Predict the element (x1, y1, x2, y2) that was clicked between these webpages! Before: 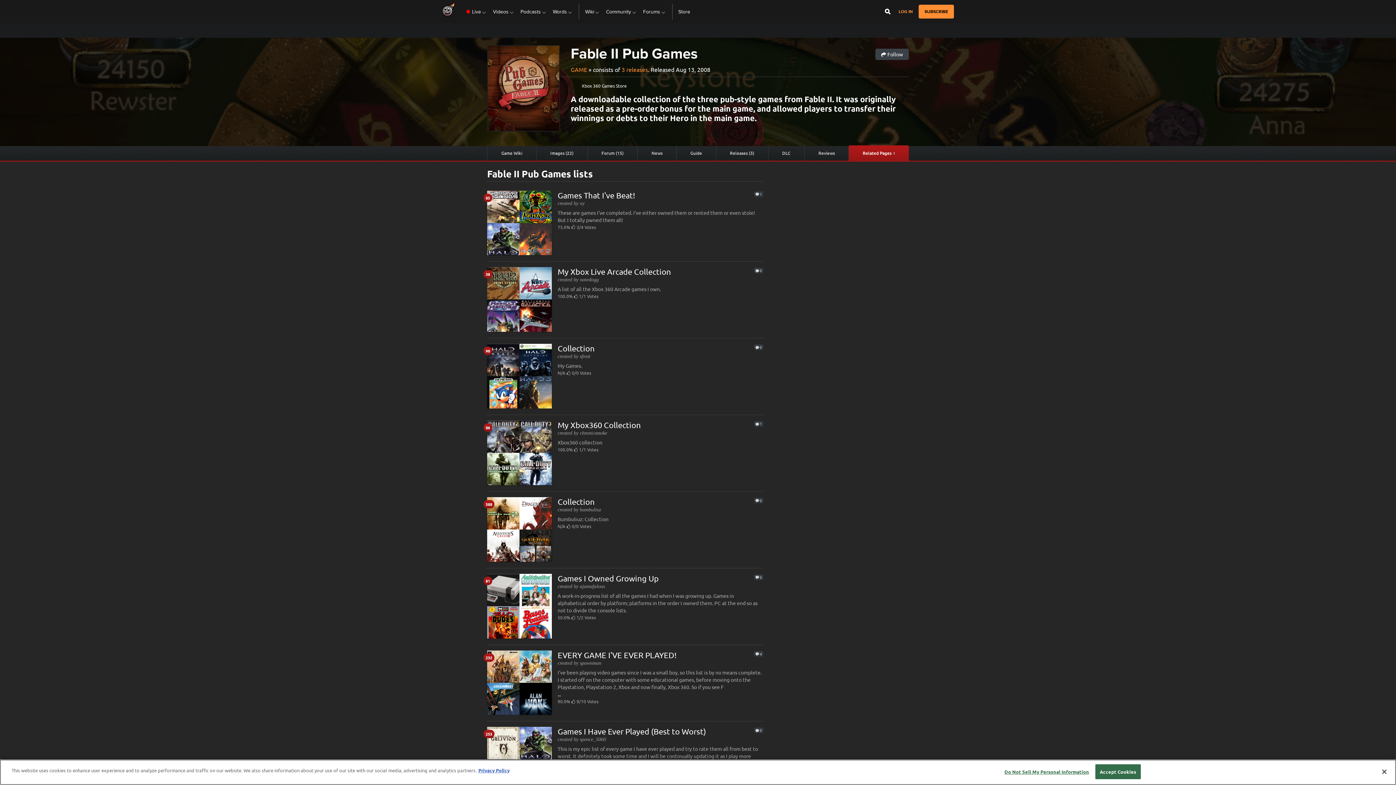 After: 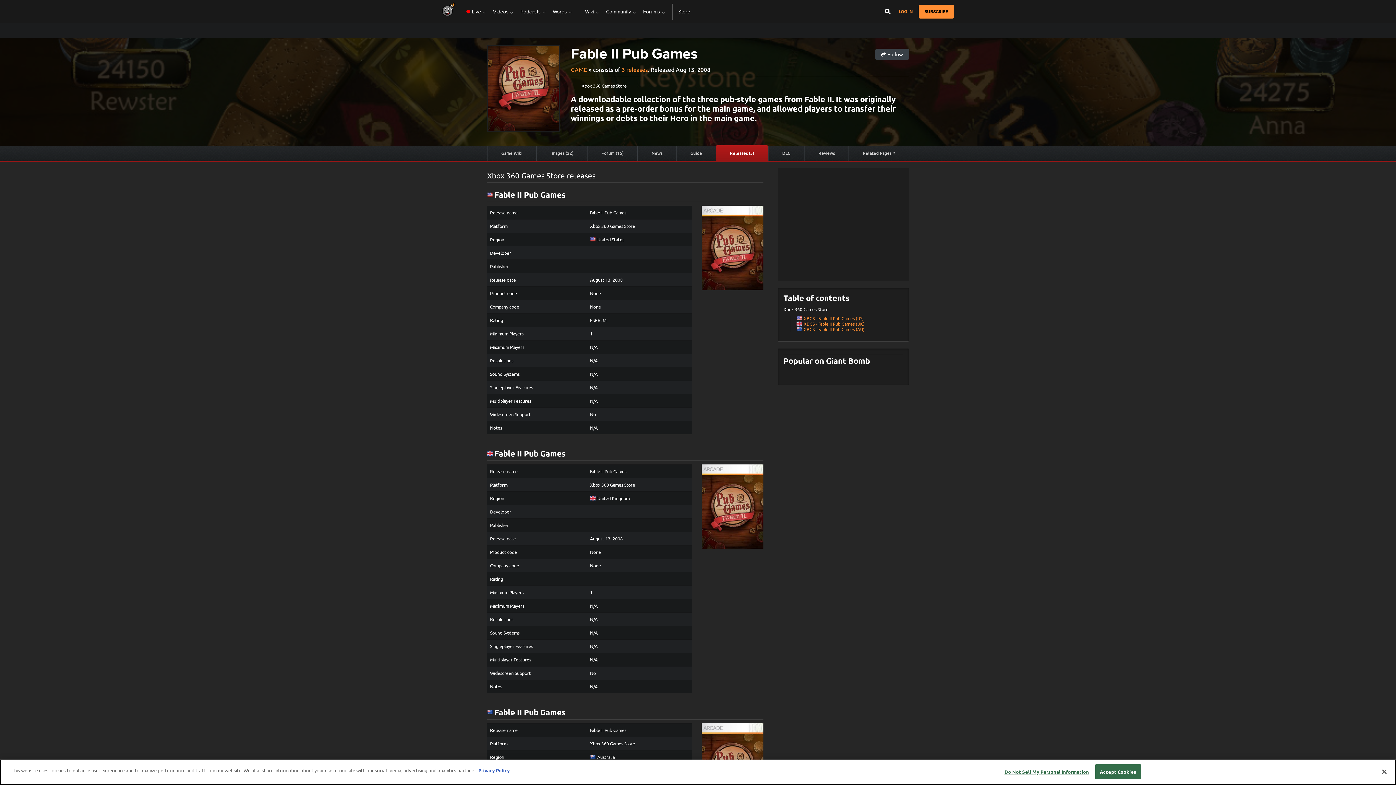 Action: bbox: (716, 146, 768, 160) label: Releases (3)